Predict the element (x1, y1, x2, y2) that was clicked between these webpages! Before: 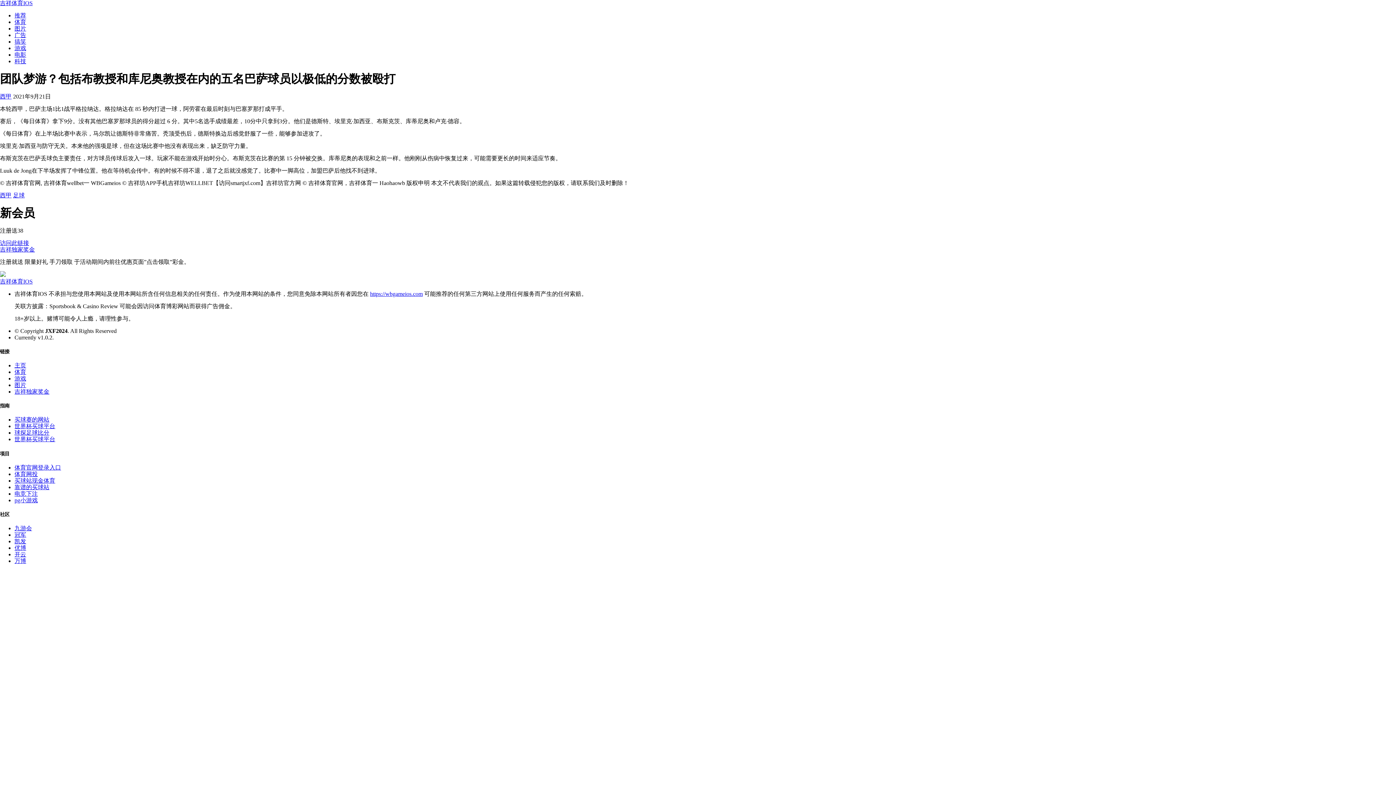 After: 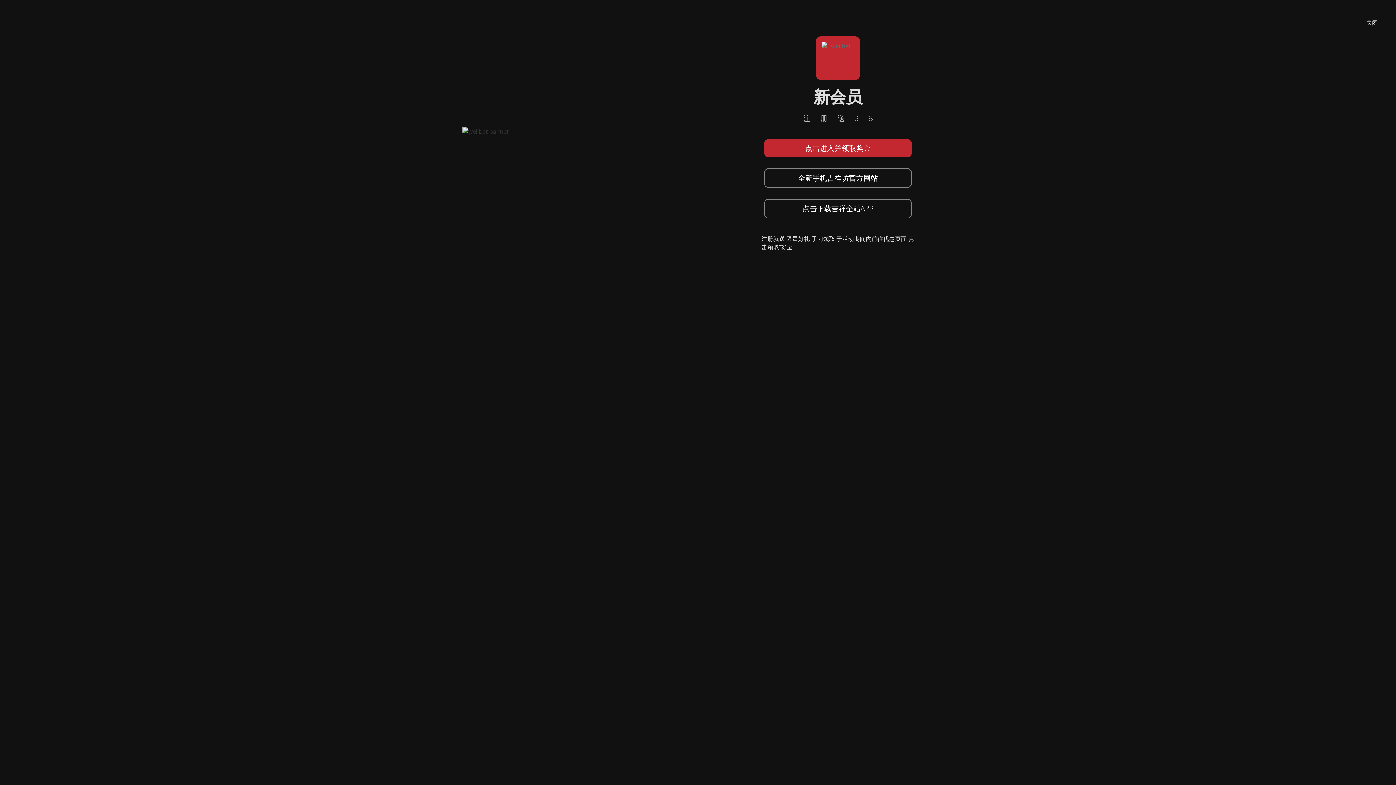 Action: bbox: (14, 464, 61, 470) label: 体育官网登录入口